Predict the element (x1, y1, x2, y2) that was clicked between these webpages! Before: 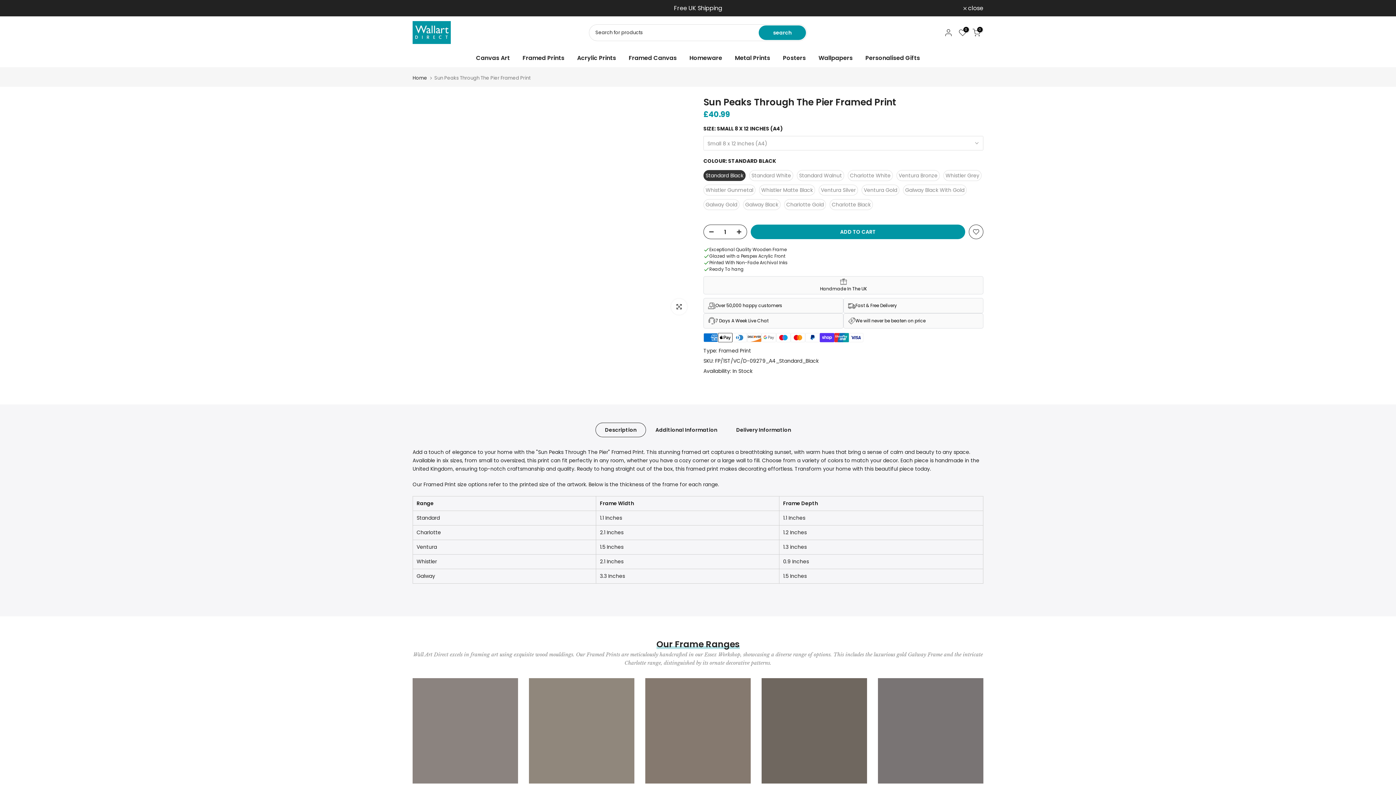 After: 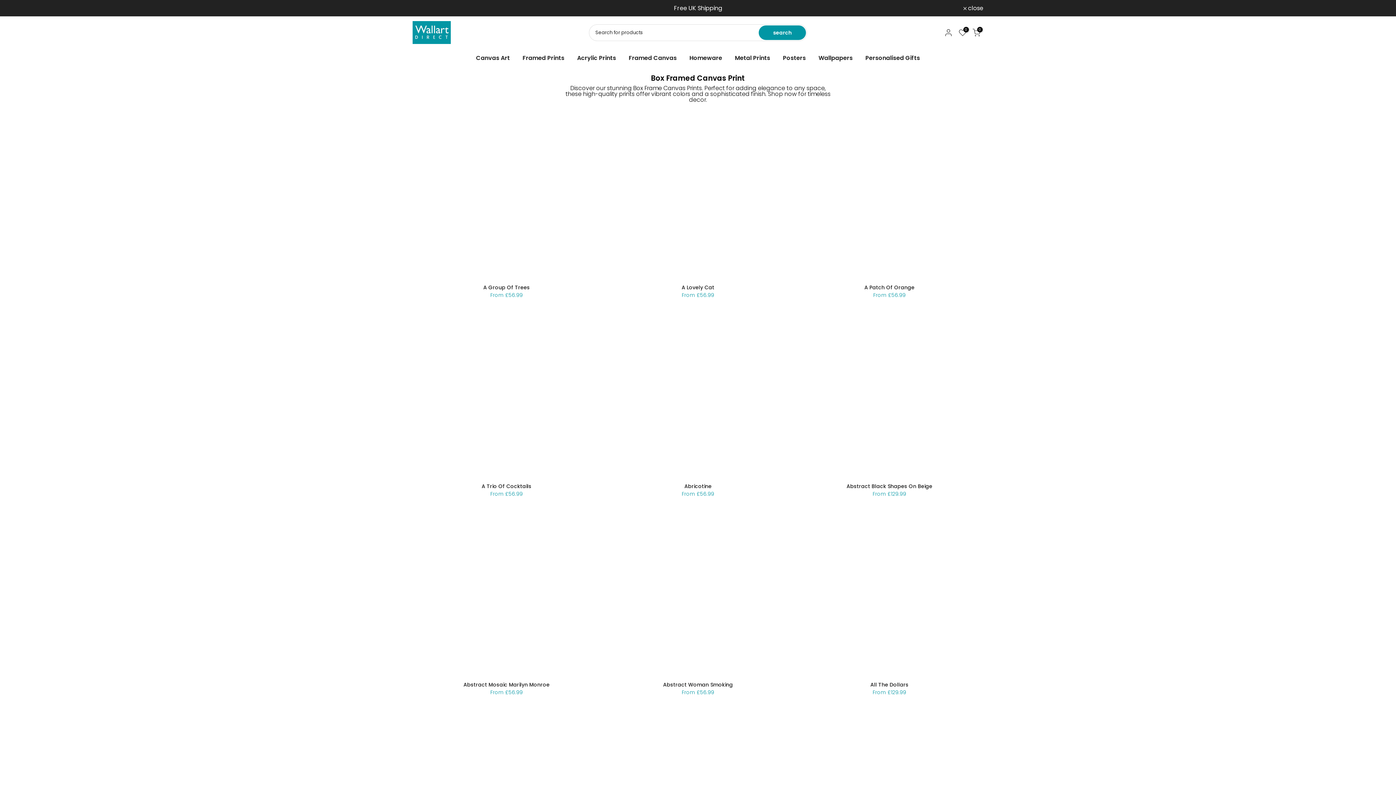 Action: bbox: (622, 53, 683, 62) label: Framed Canvas